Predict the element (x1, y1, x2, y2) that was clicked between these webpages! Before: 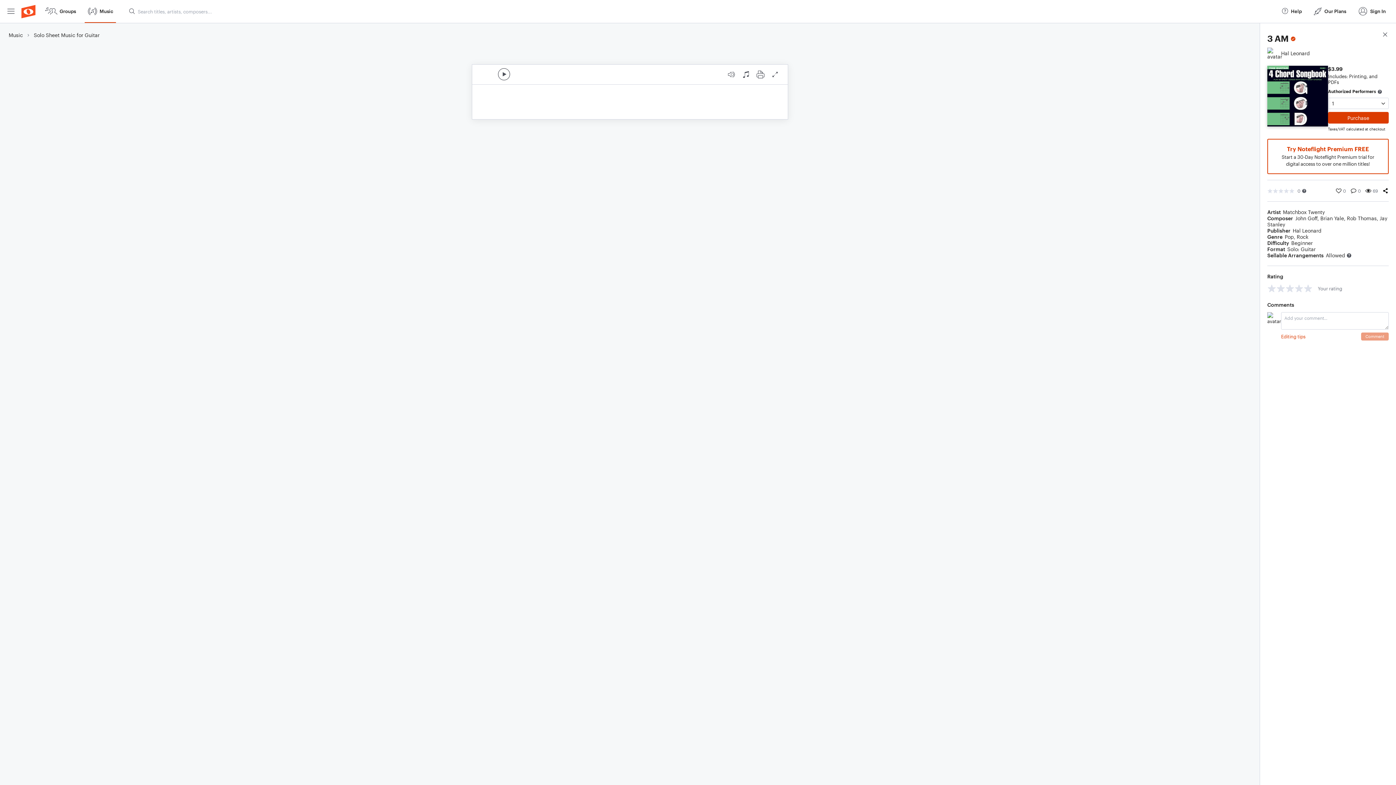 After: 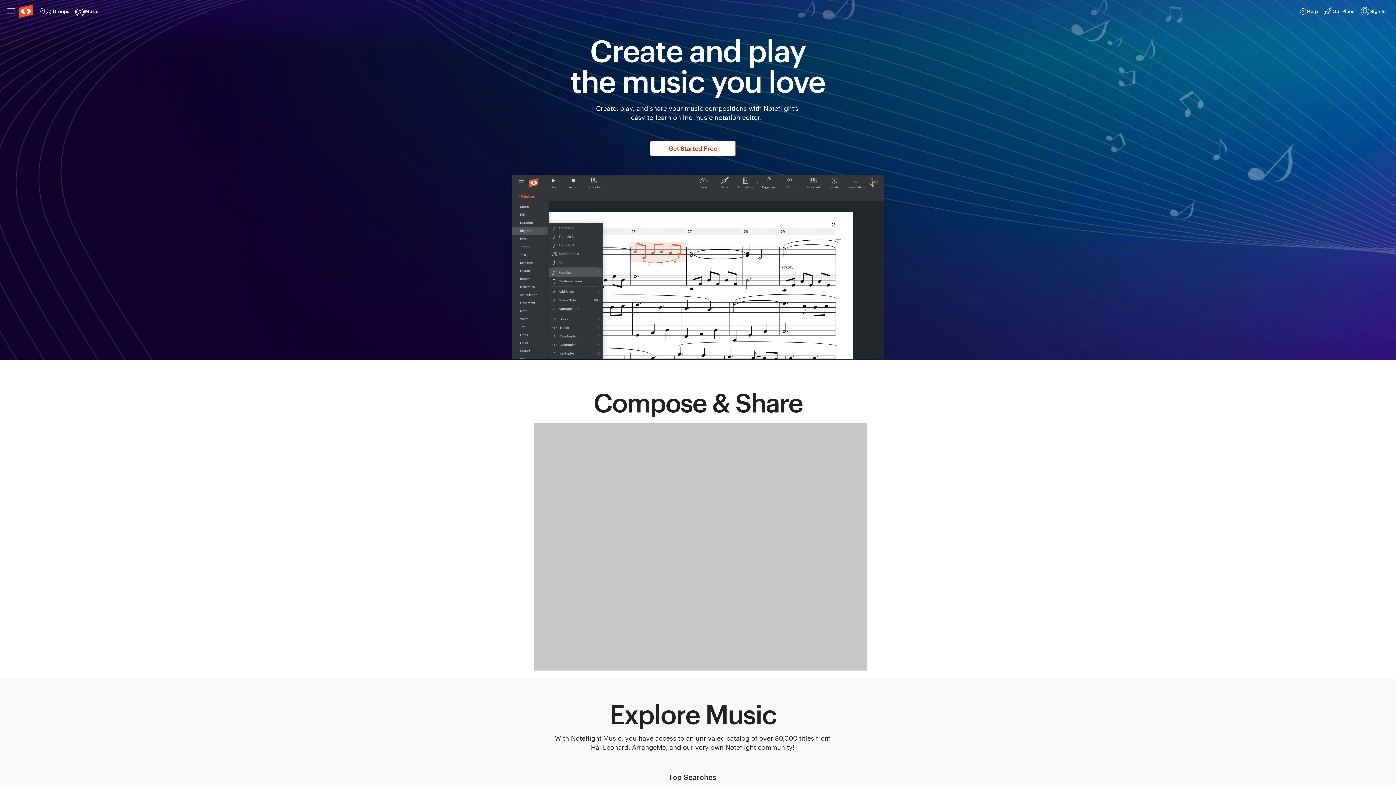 Action: bbox: (20, 0, 36, 22)